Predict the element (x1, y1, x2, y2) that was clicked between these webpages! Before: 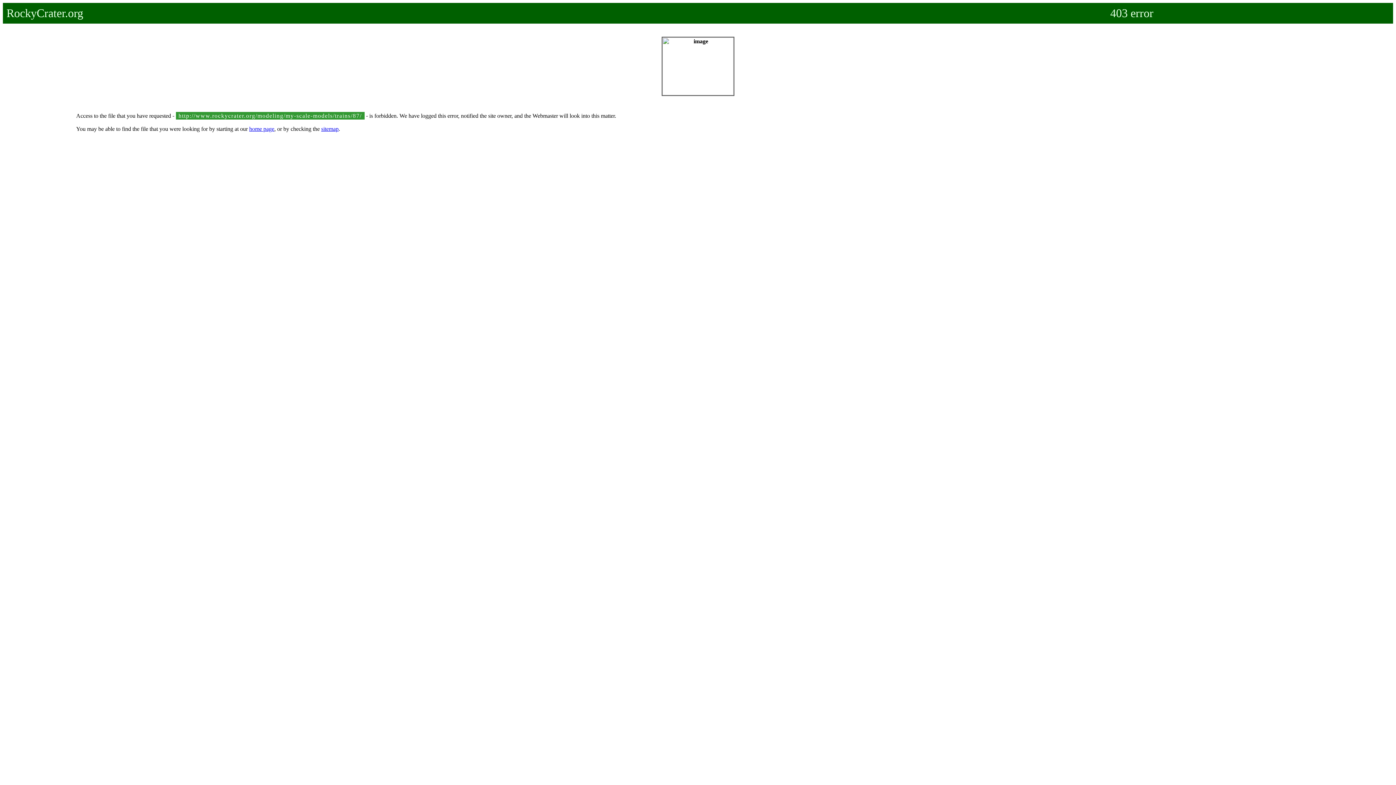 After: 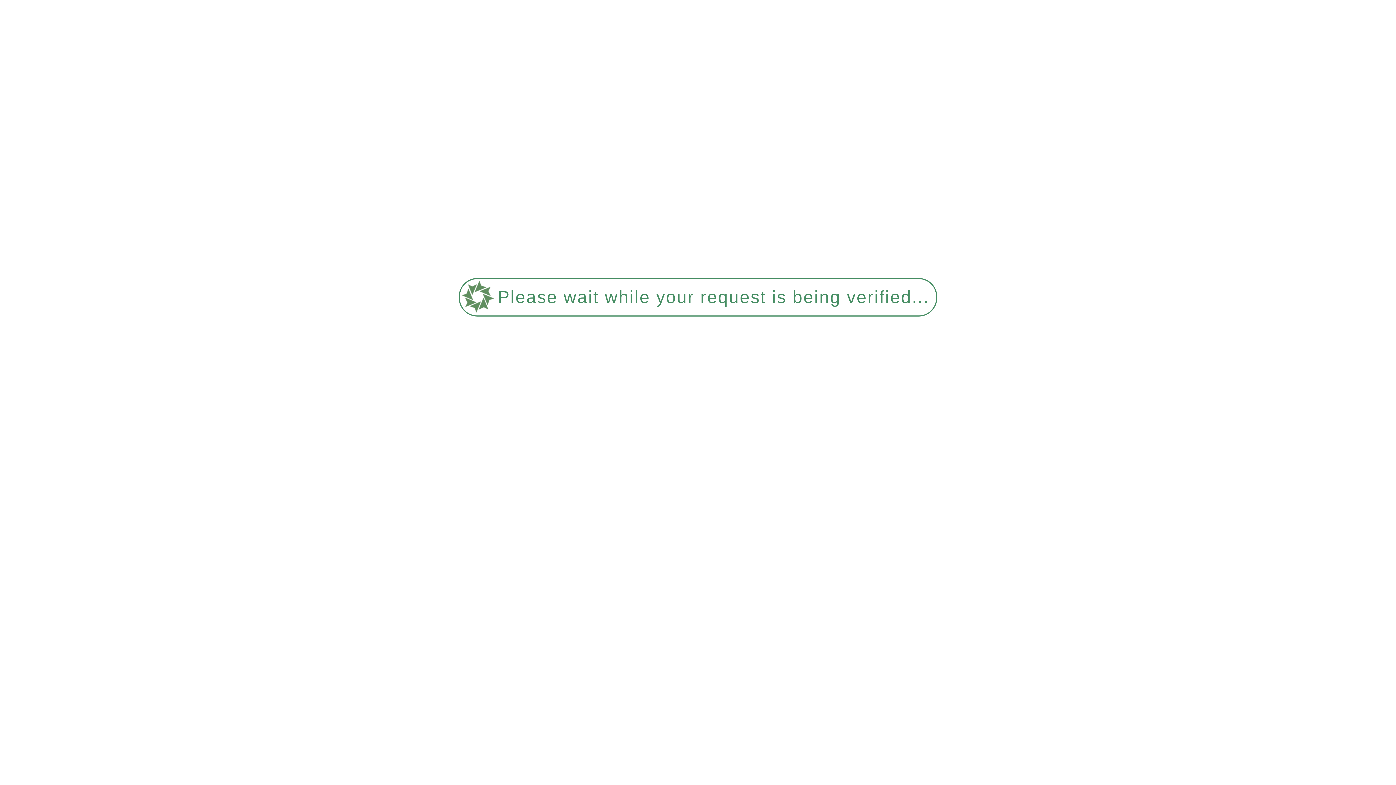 Action: bbox: (249, 125, 274, 132) label: home page